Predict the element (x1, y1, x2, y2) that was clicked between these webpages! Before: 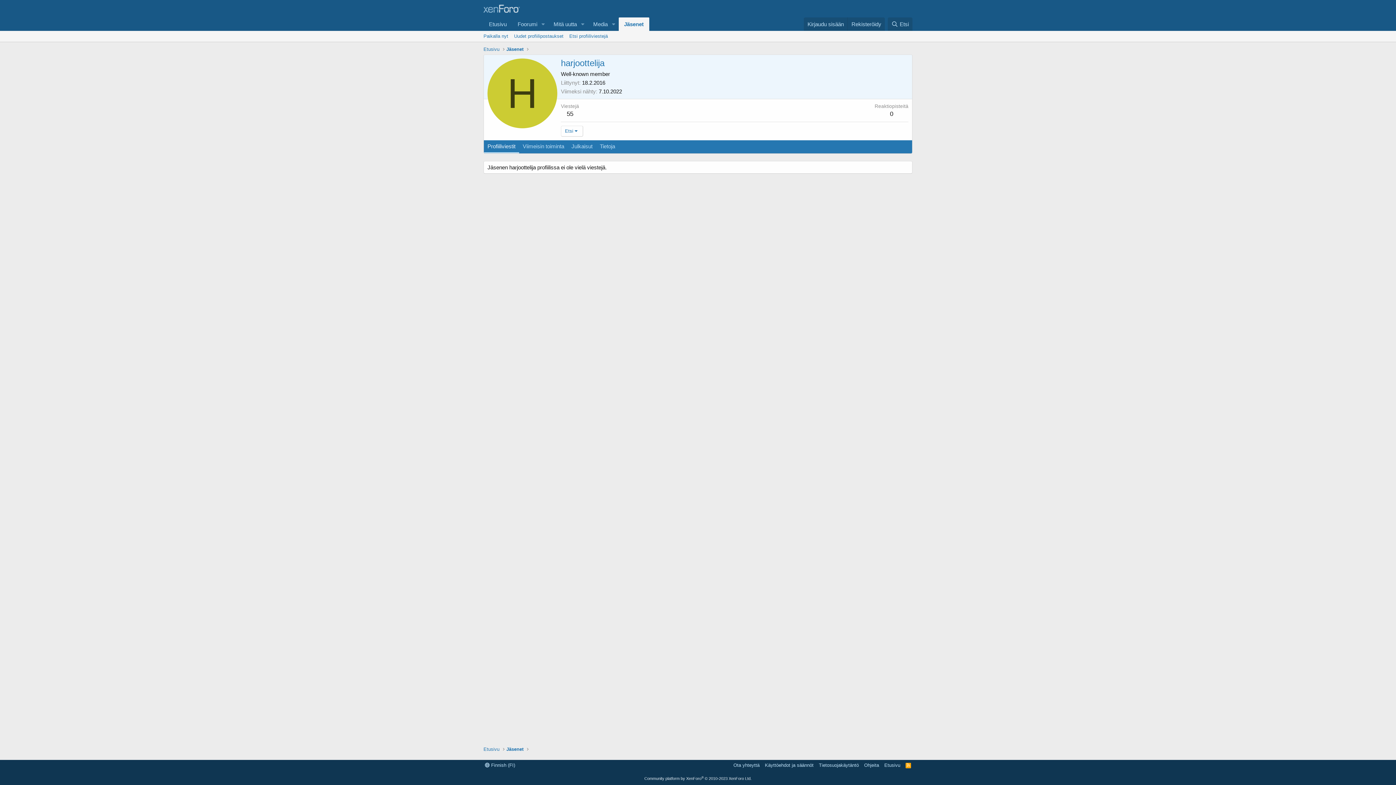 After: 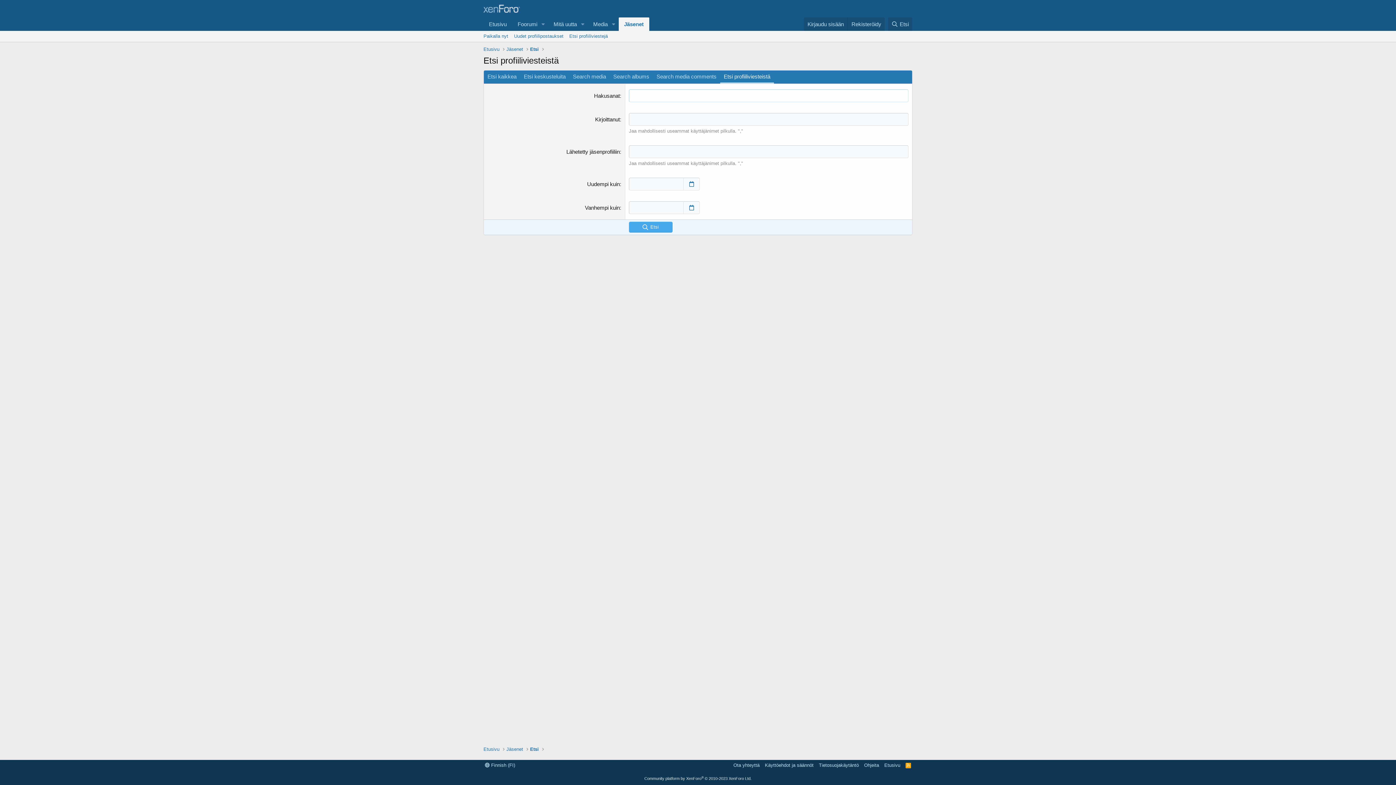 Action: bbox: (566, 30, 610, 41) label: Etsi profiiliviestejä